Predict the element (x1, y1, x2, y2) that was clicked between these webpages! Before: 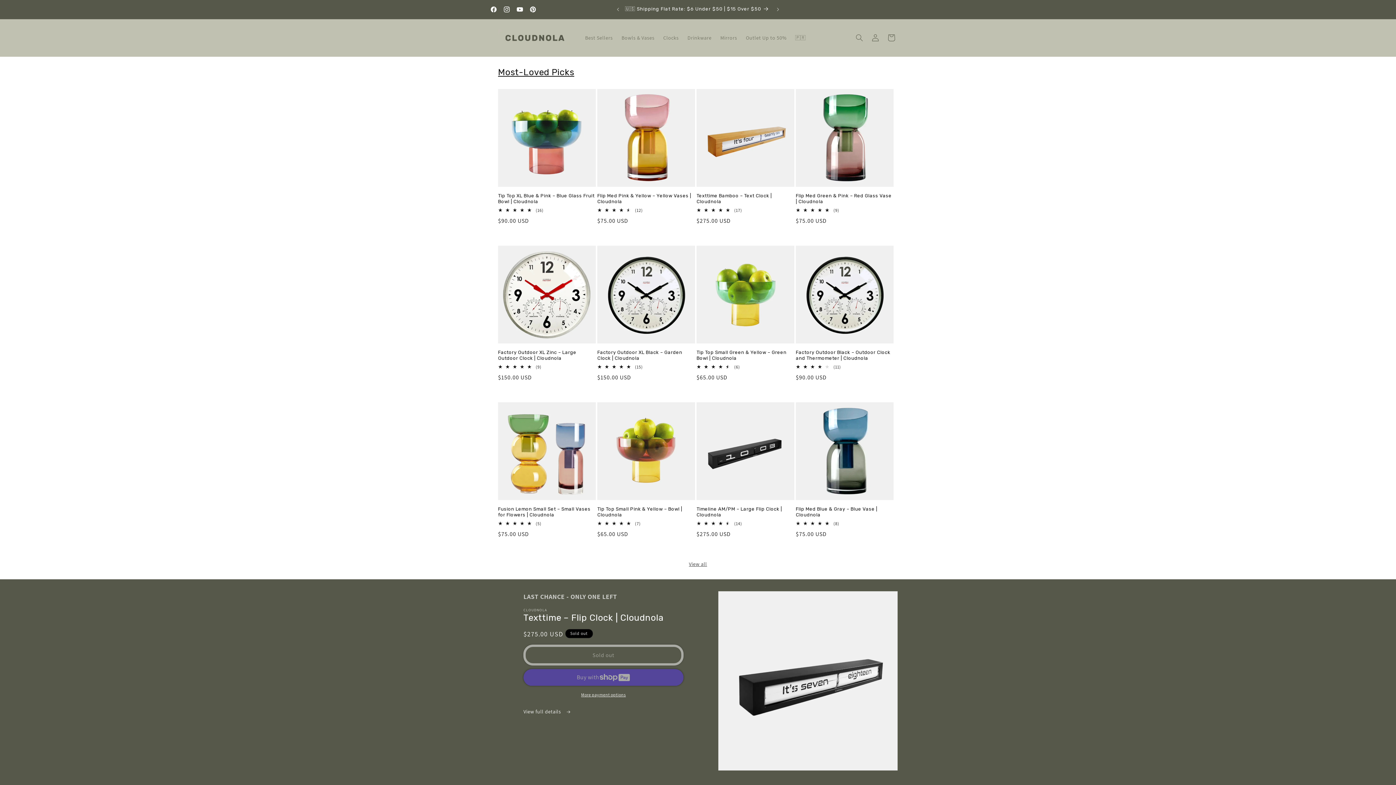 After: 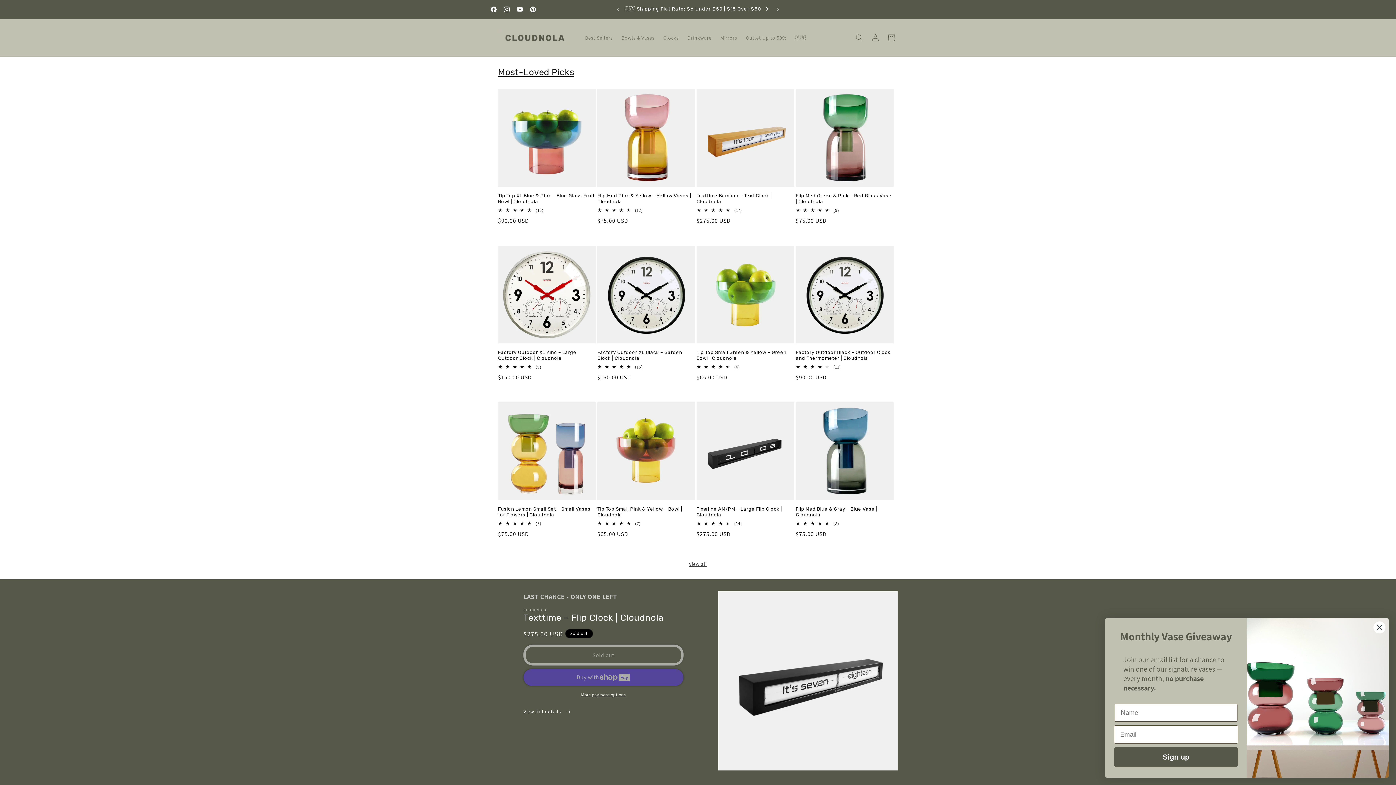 Action: bbox: (523, 692, 683, 698) label: More payment options